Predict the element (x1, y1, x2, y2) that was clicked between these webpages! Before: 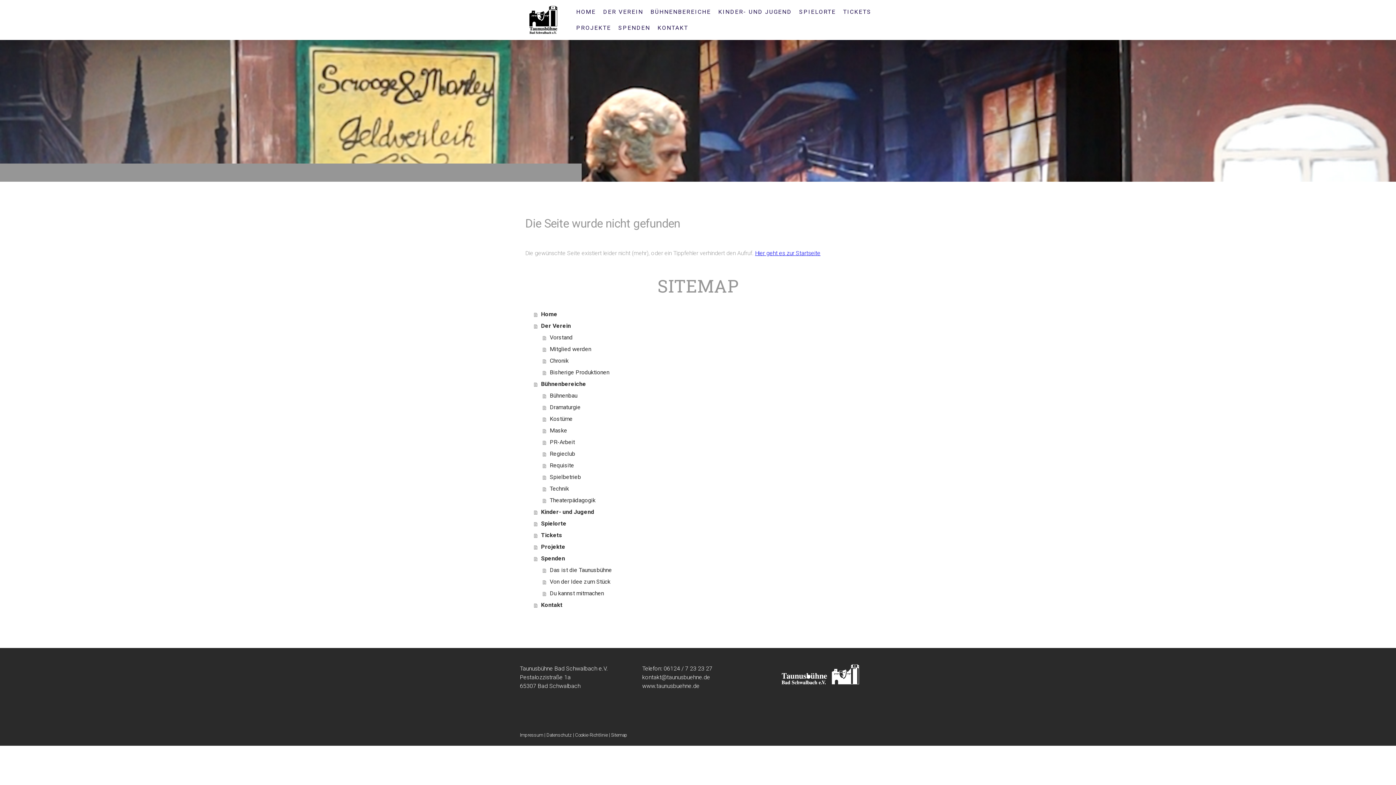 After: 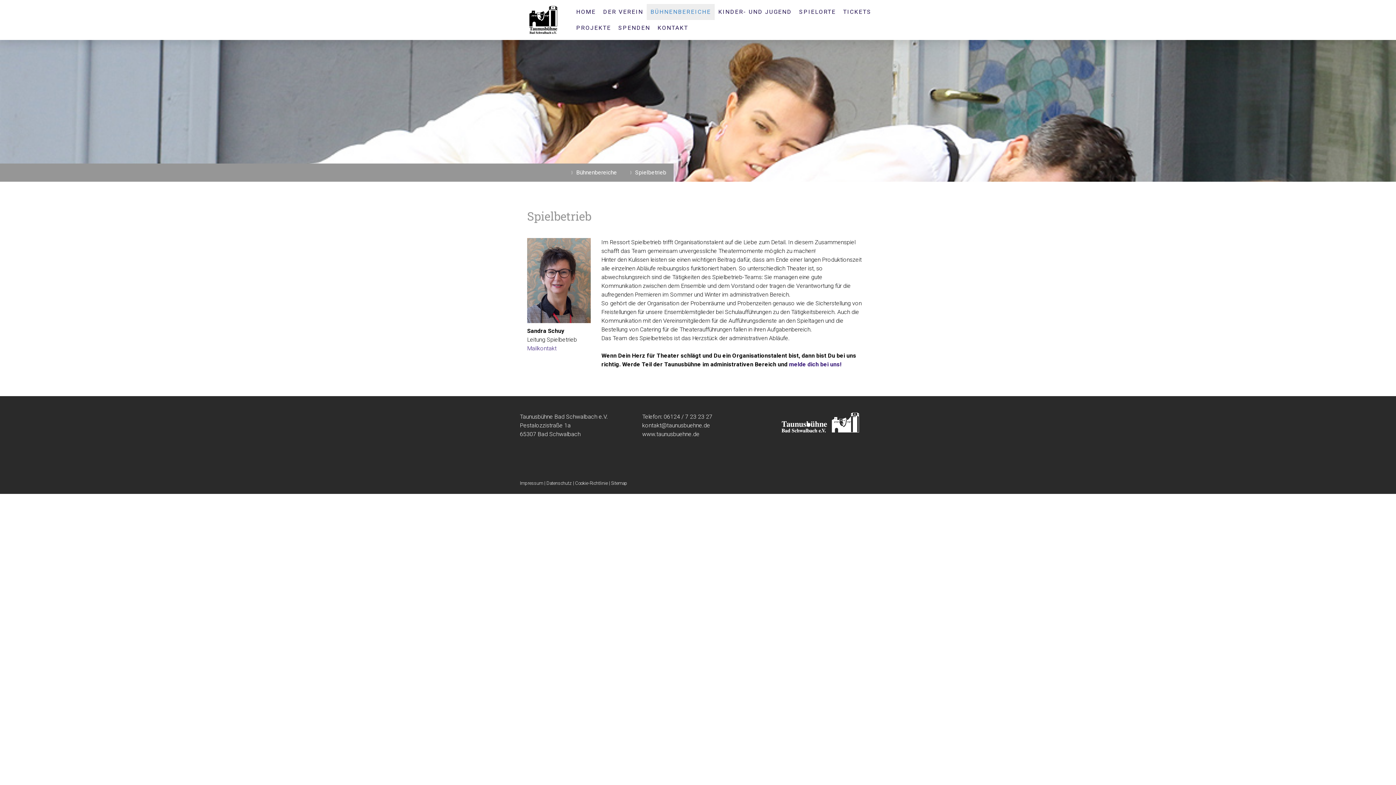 Action: label: Spielbetrieb bbox: (542, 471, 870, 483)